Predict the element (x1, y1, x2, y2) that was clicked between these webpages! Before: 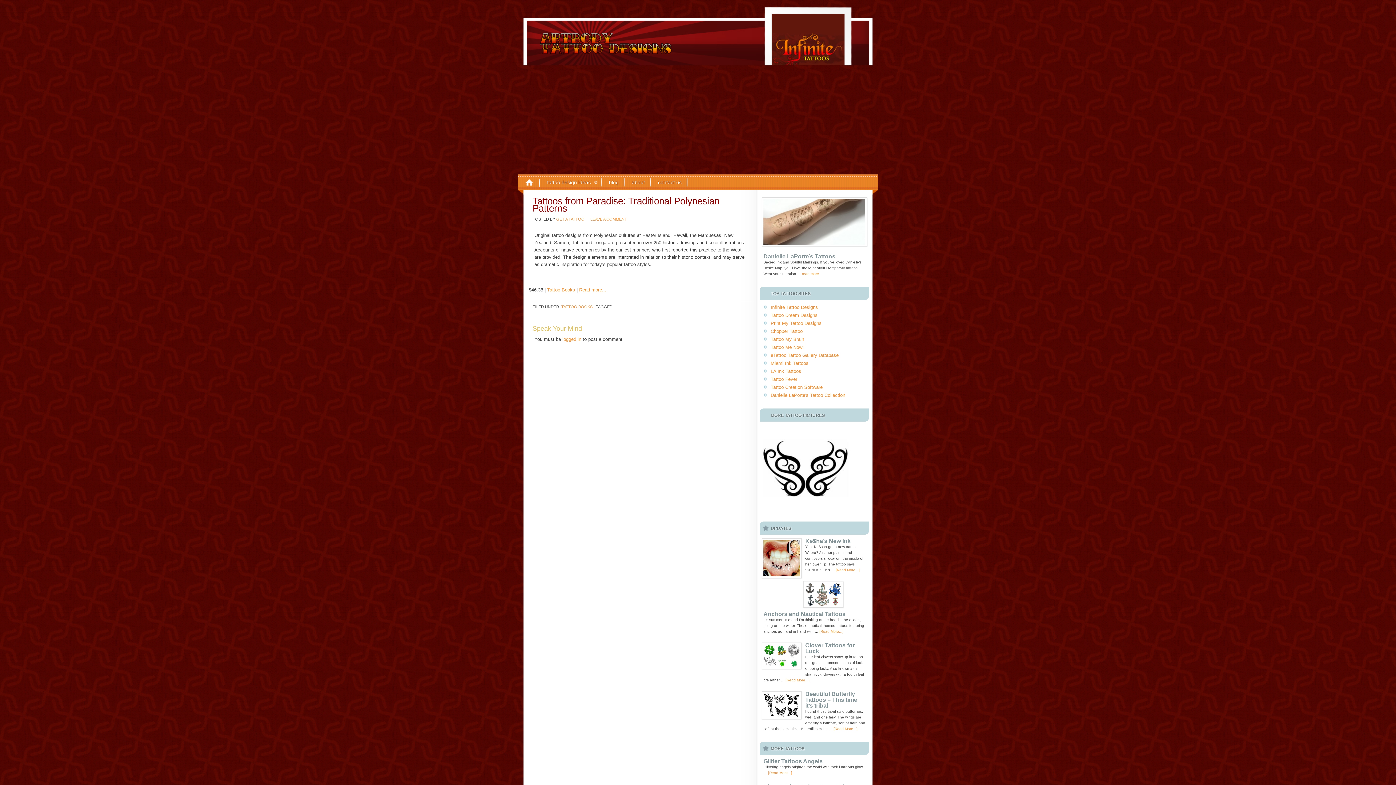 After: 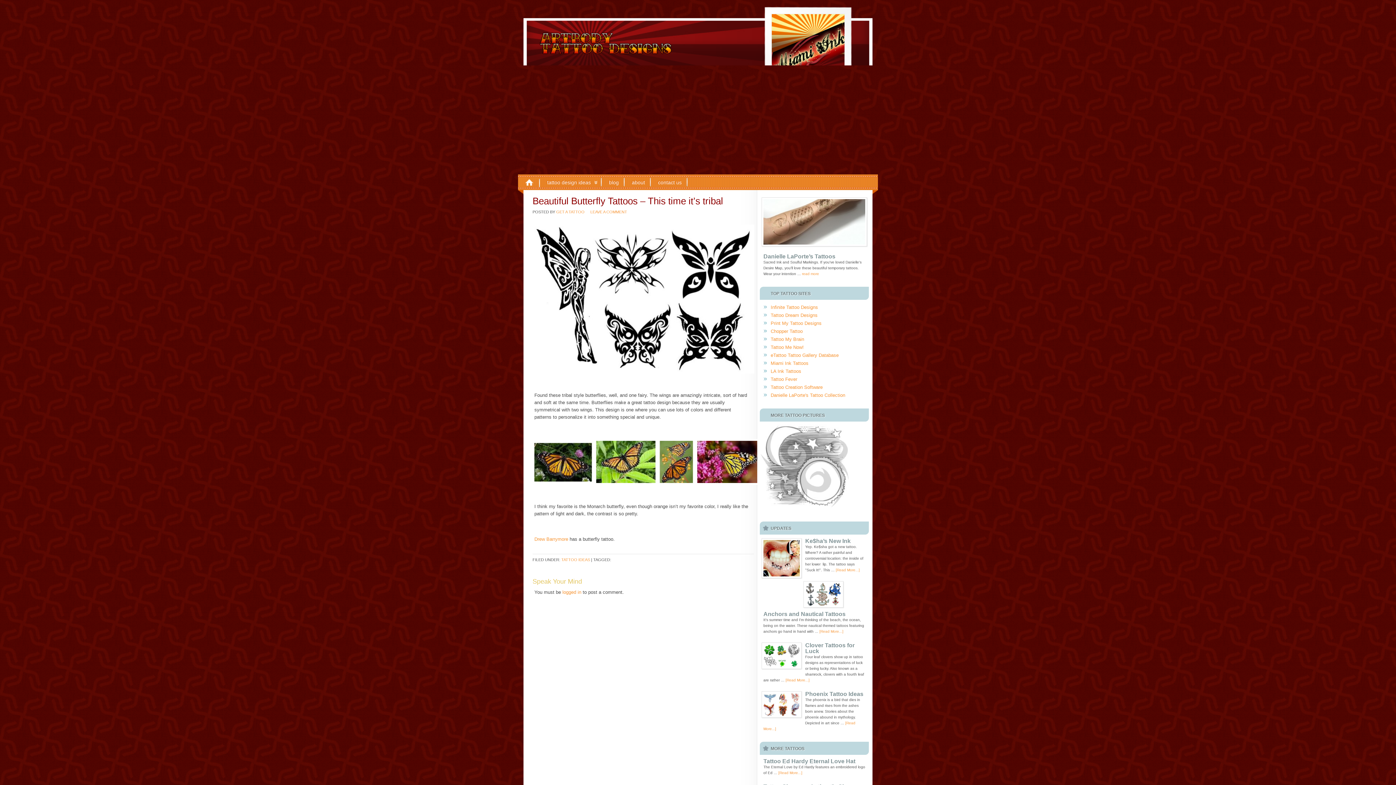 Action: bbox: (833, 727, 857, 731) label: [Read More...]